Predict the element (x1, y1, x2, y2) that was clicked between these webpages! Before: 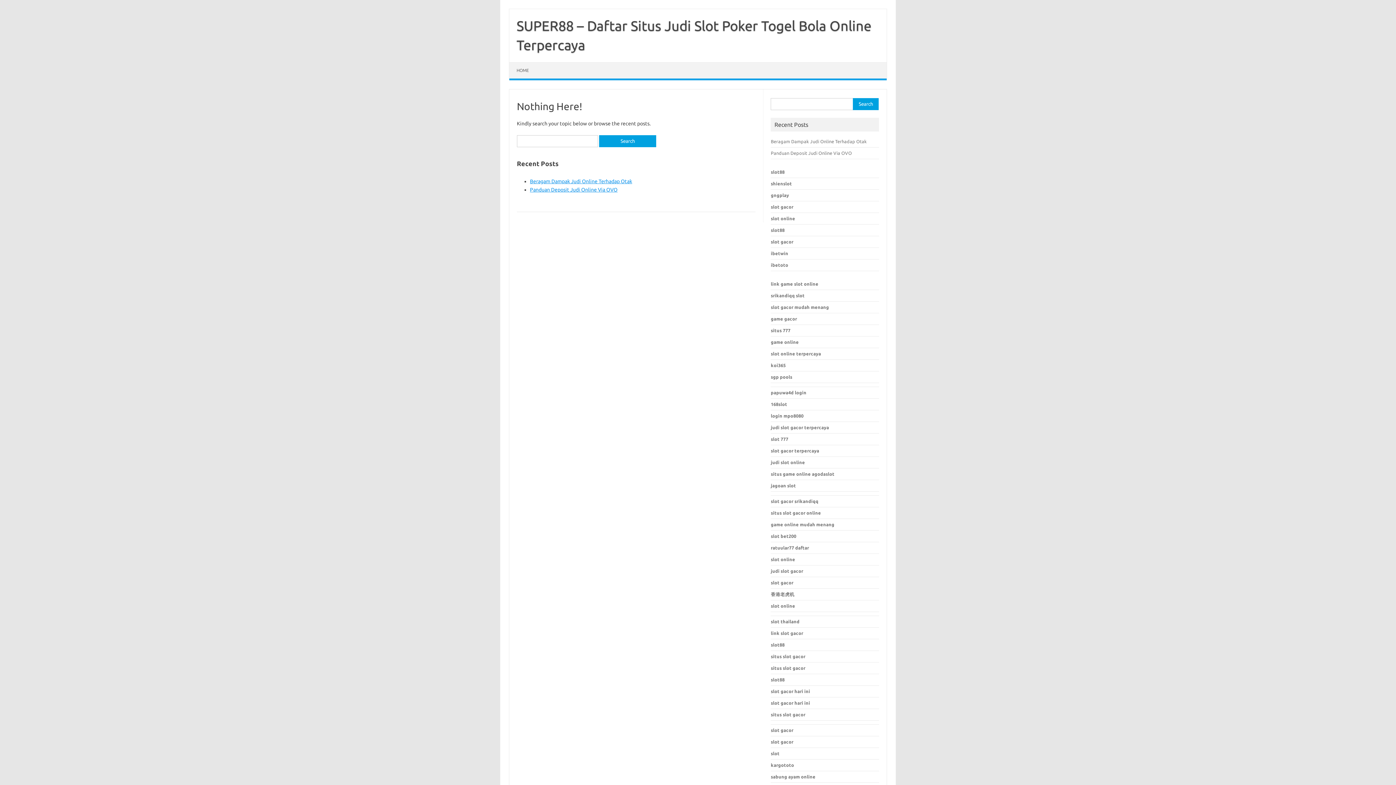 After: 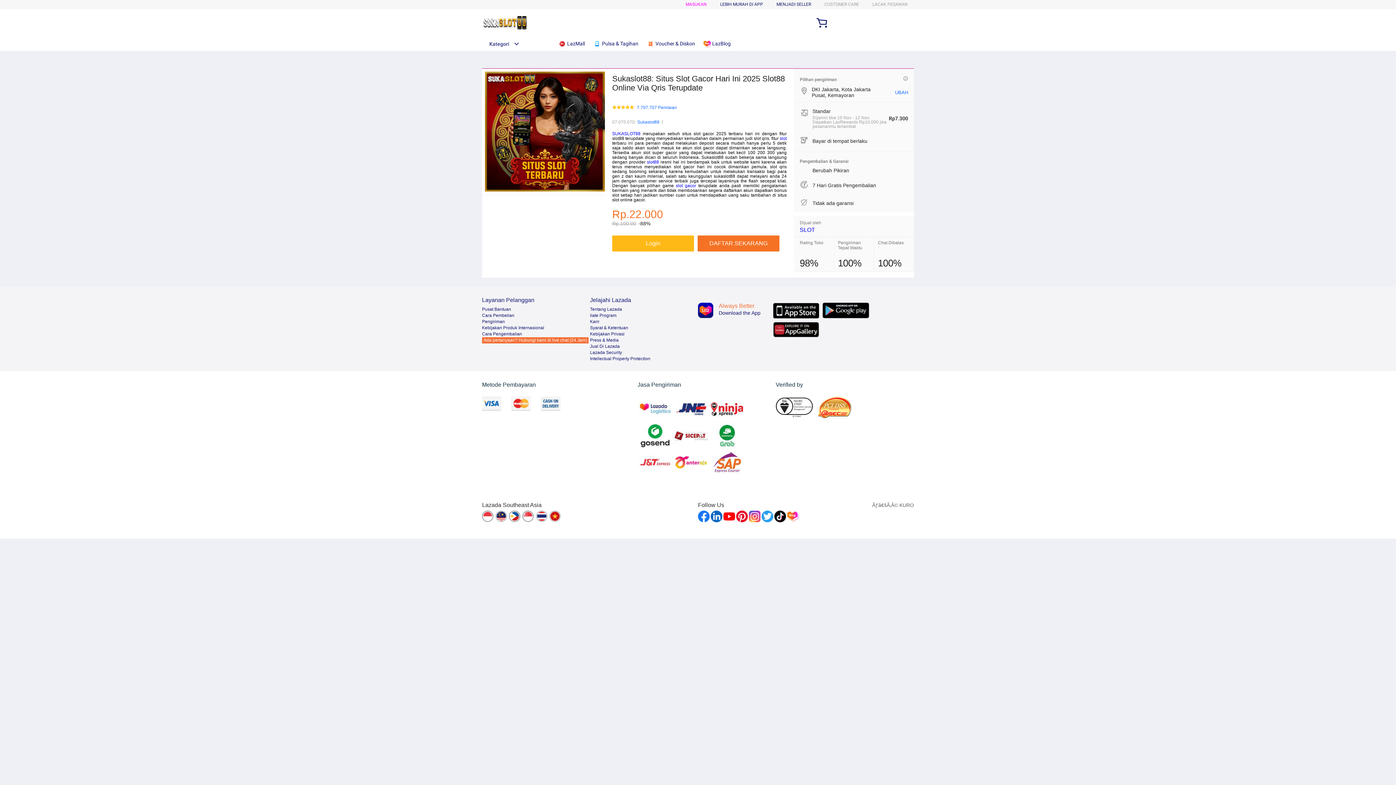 Action: label: slot gacor bbox: (771, 728, 793, 733)